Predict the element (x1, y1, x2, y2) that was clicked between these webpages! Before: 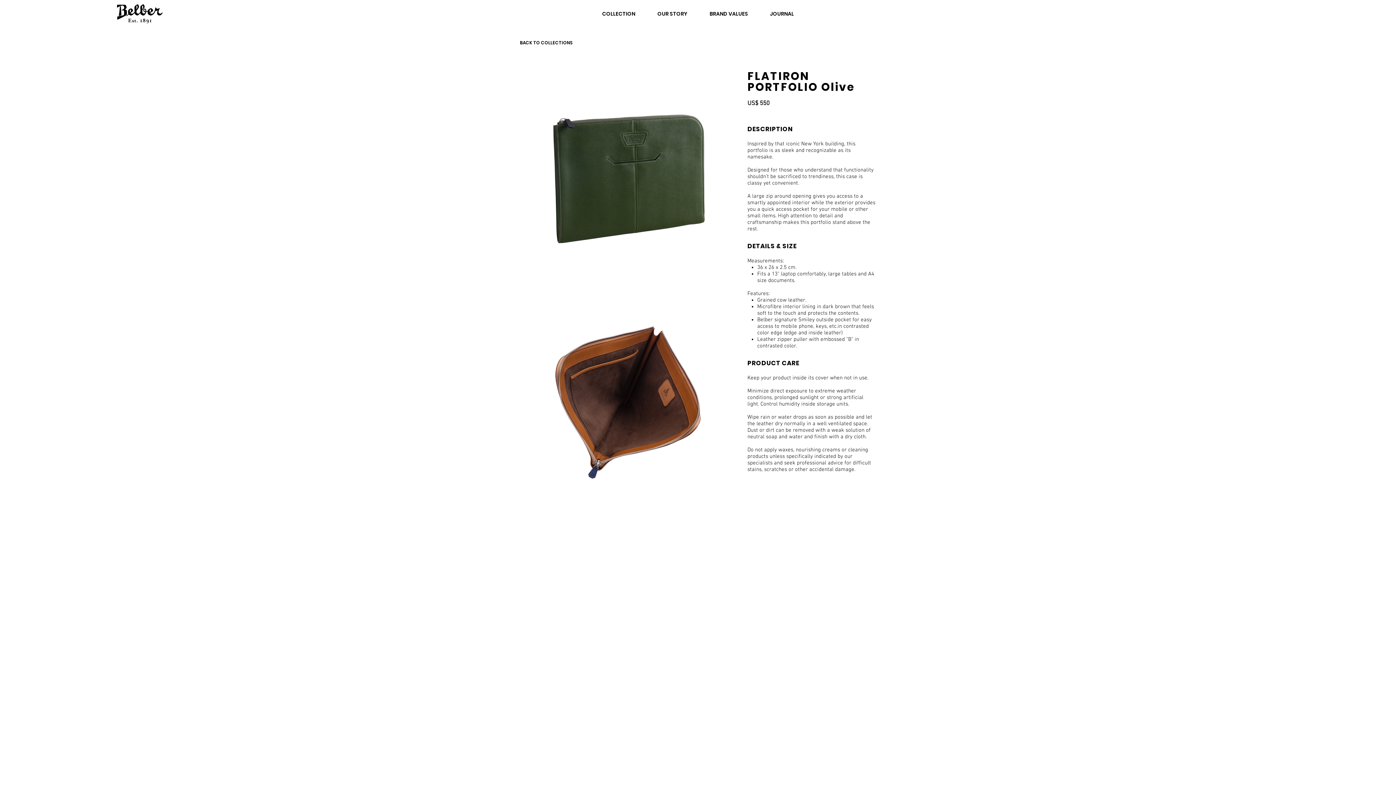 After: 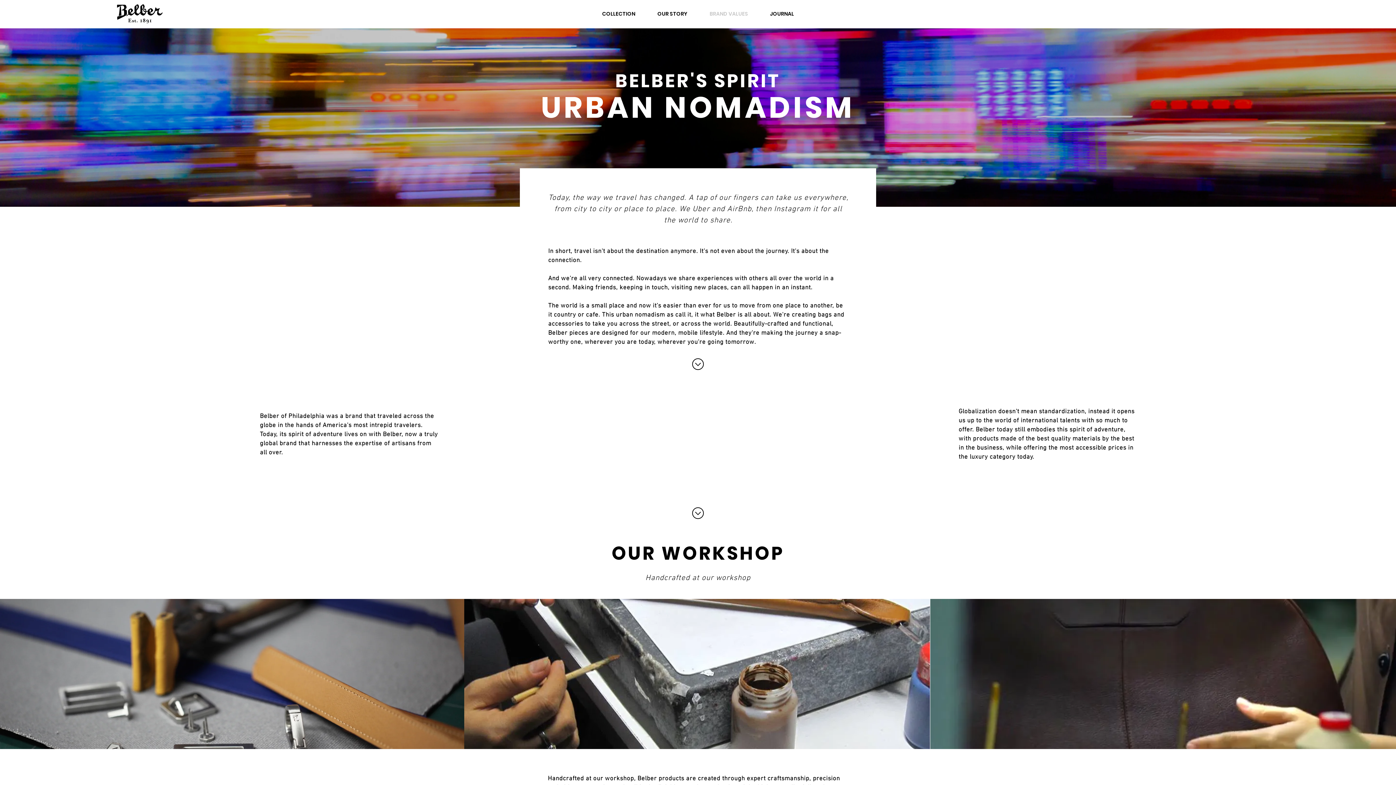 Action: bbox: (698, 4, 759, 22) label: BRAND VALUES